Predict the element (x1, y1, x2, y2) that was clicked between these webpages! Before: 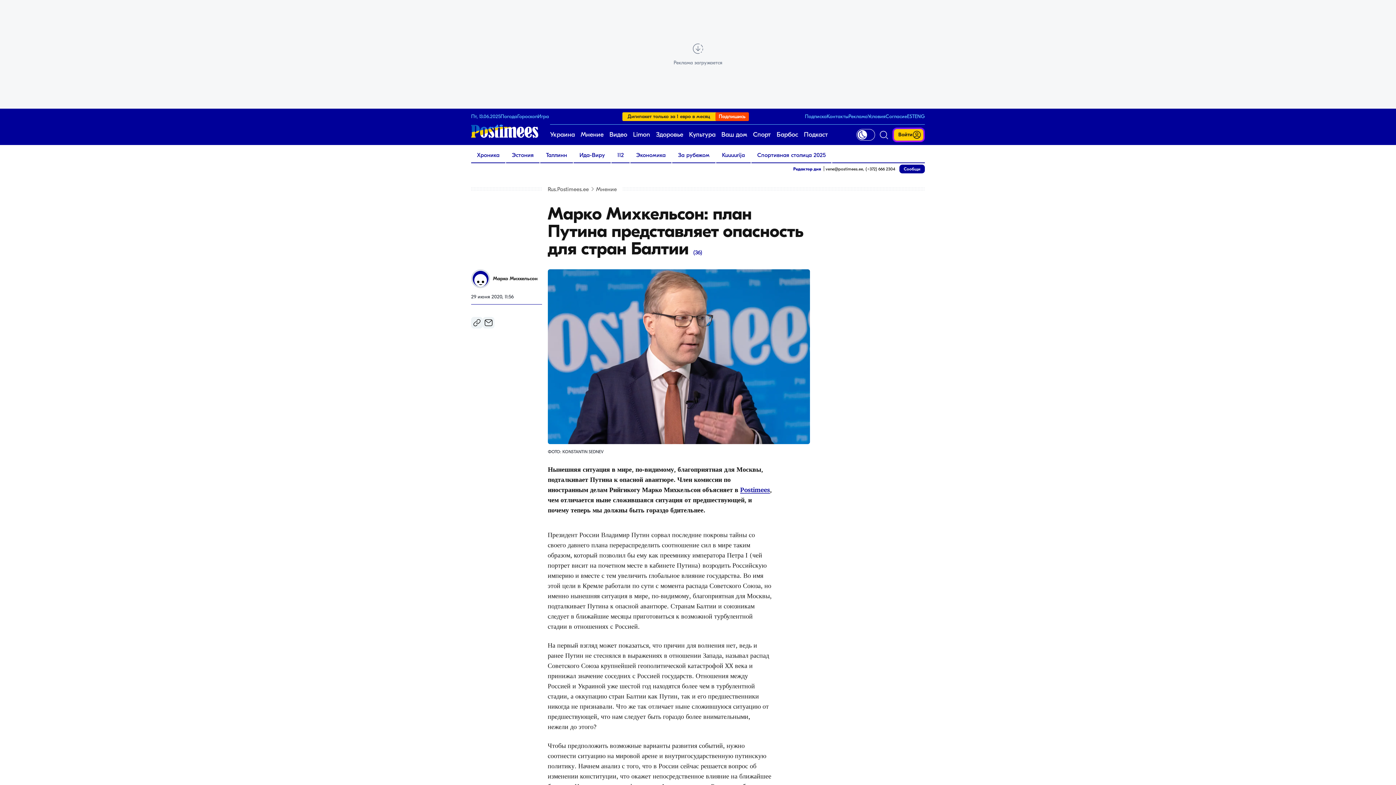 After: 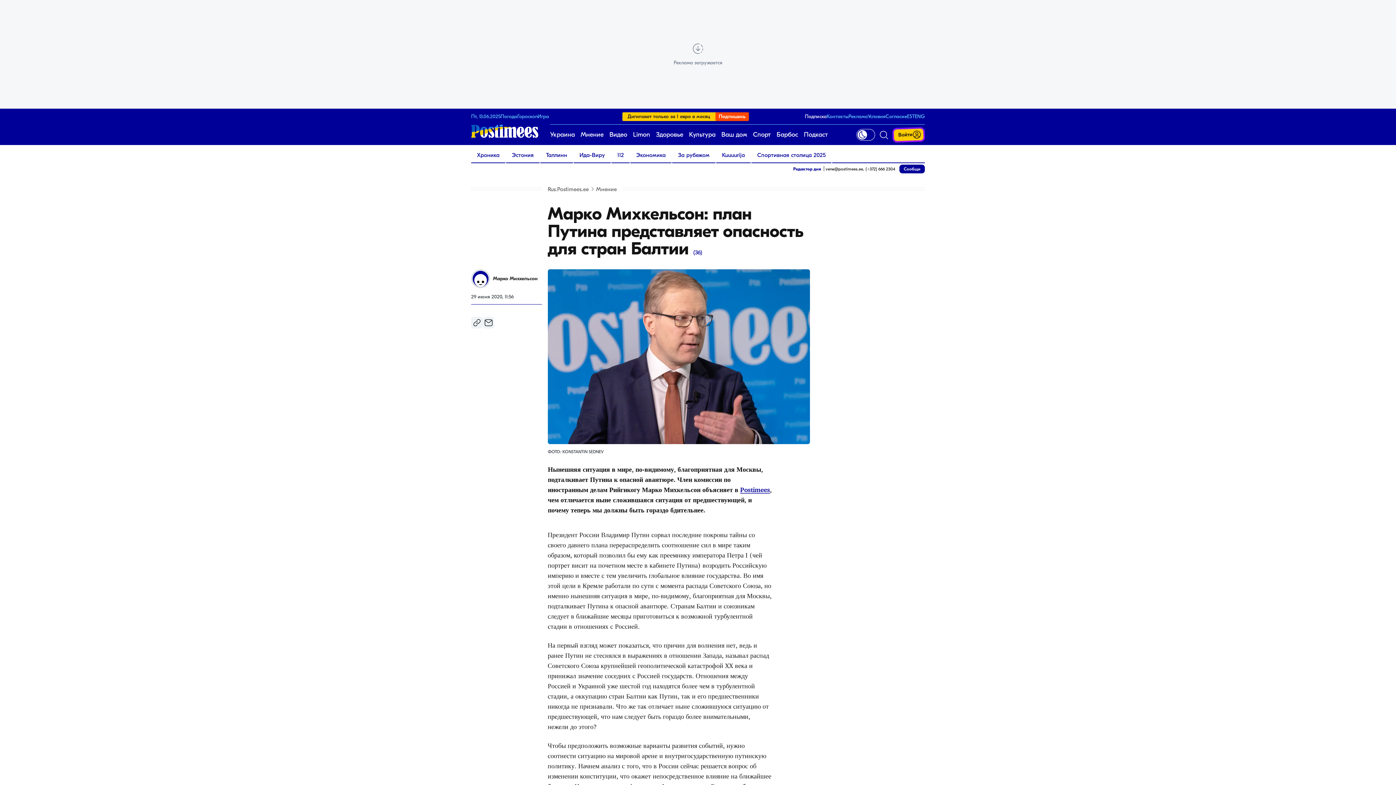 Action: label: Подписка bbox: (805, 113, 826, 119)